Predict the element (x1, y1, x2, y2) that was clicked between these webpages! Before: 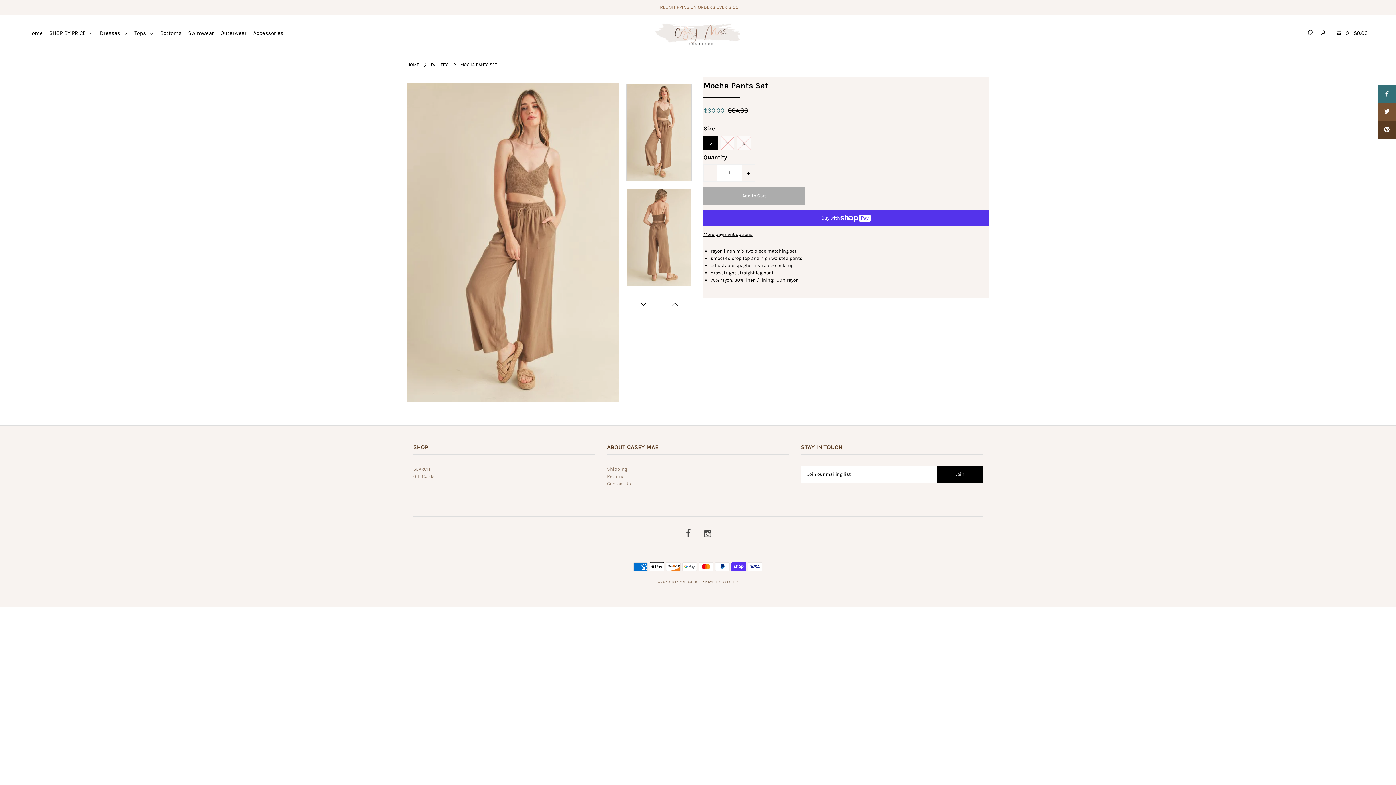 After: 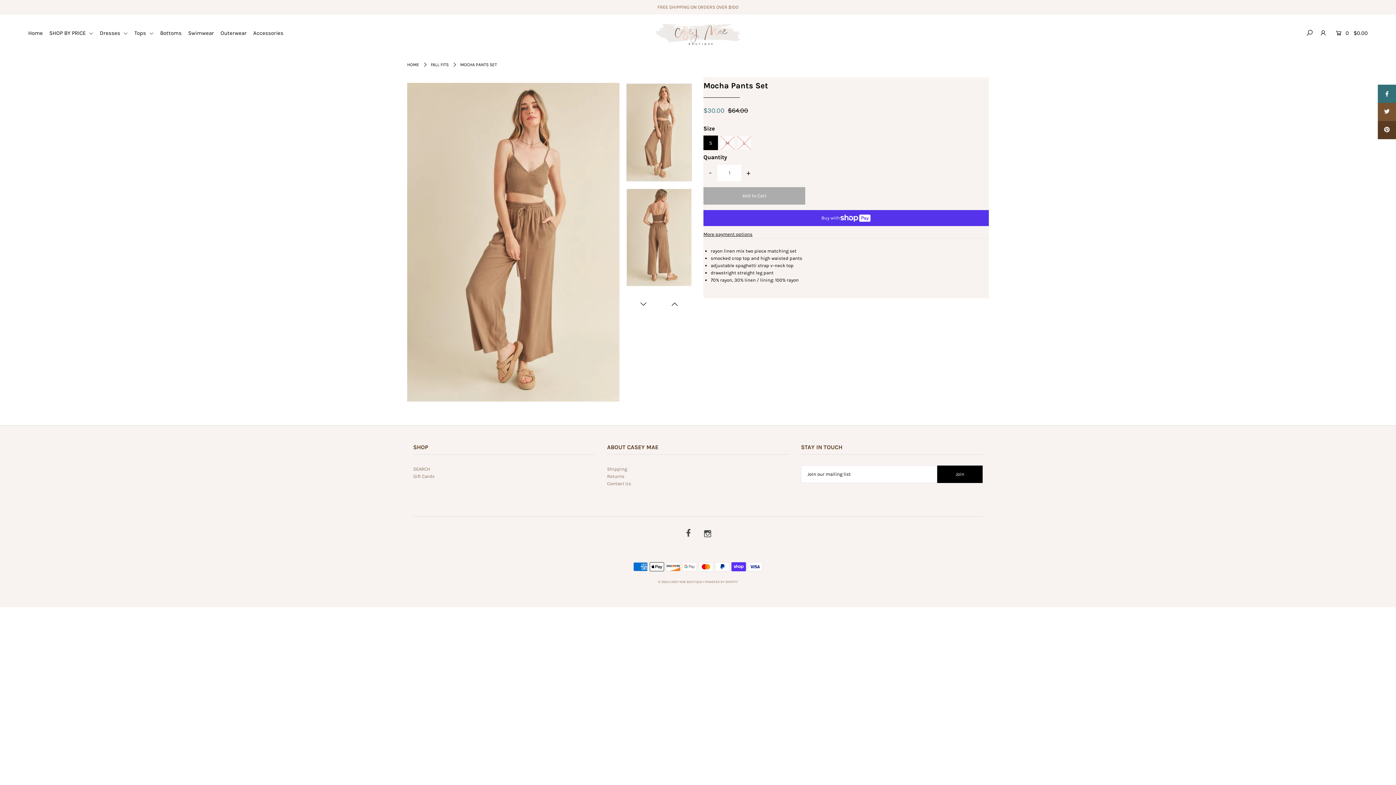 Action: bbox: (1378, 84, 1396, 102)